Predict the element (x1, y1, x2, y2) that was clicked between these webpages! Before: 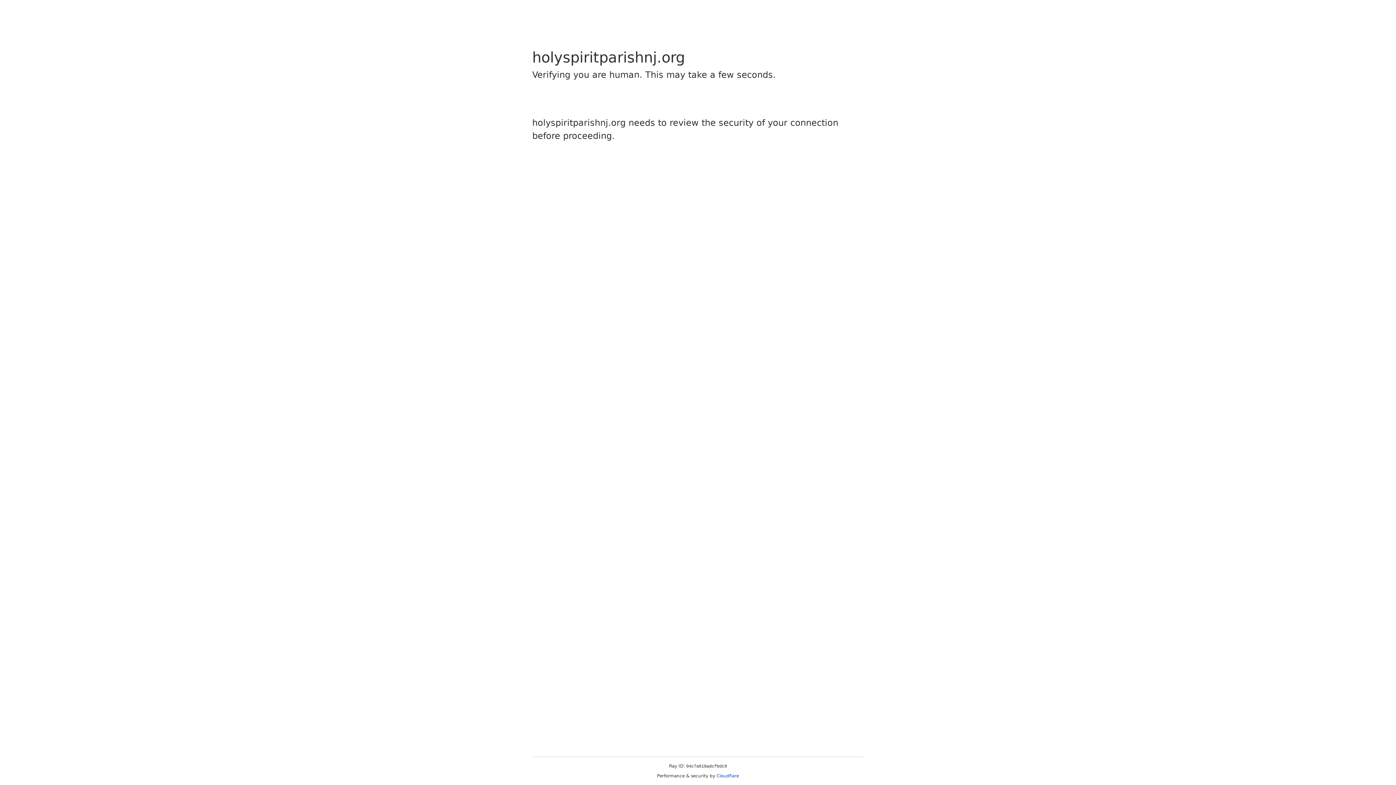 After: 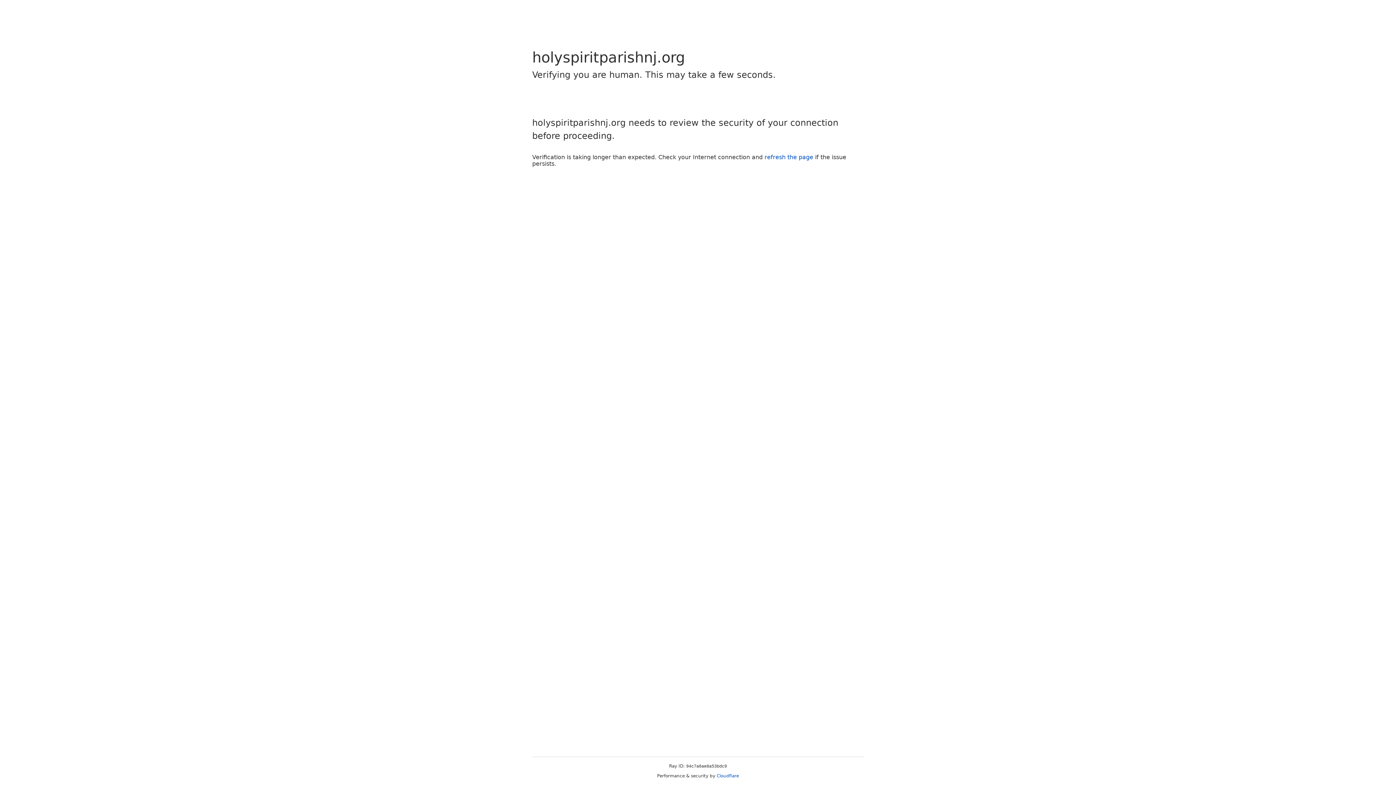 Action: bbox: (716, 773, 739, 778) label: Cloudflare